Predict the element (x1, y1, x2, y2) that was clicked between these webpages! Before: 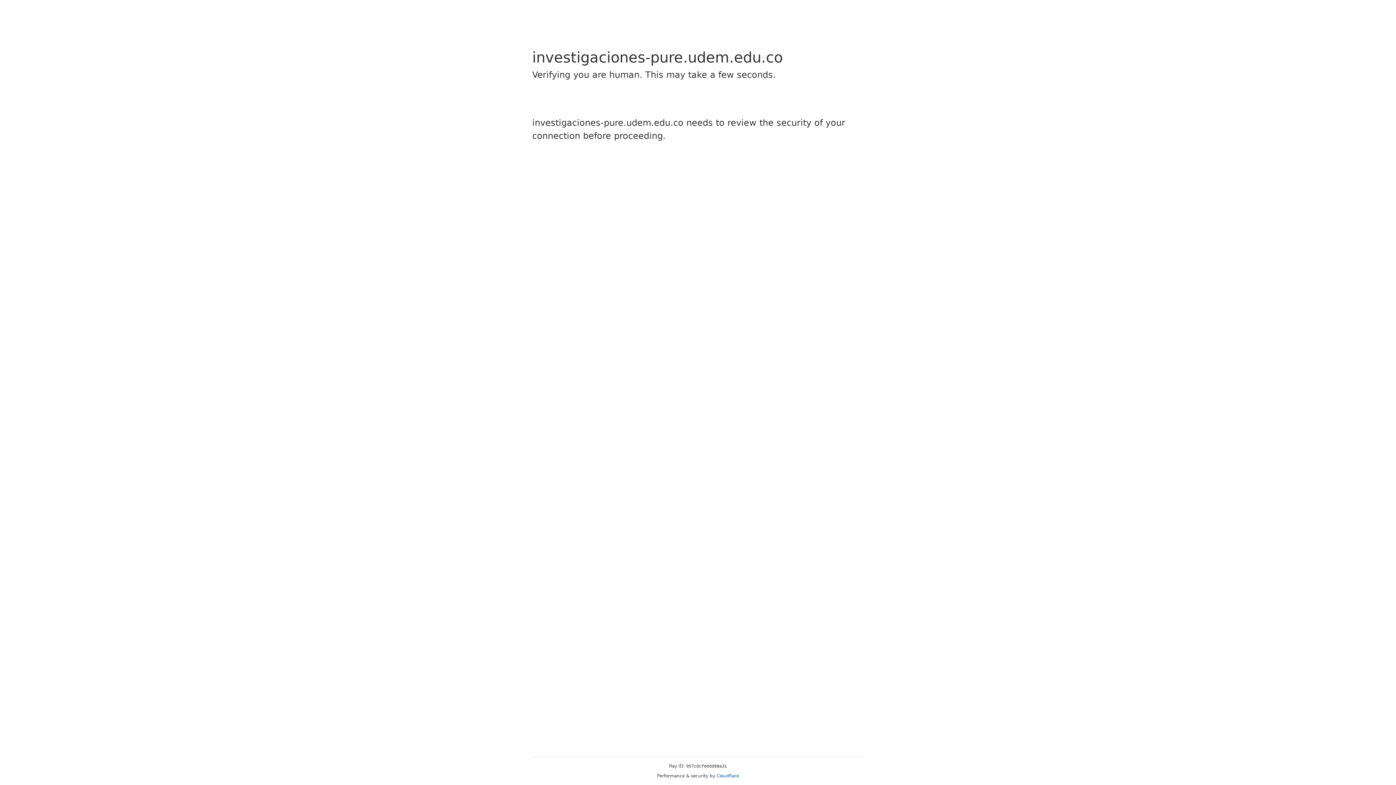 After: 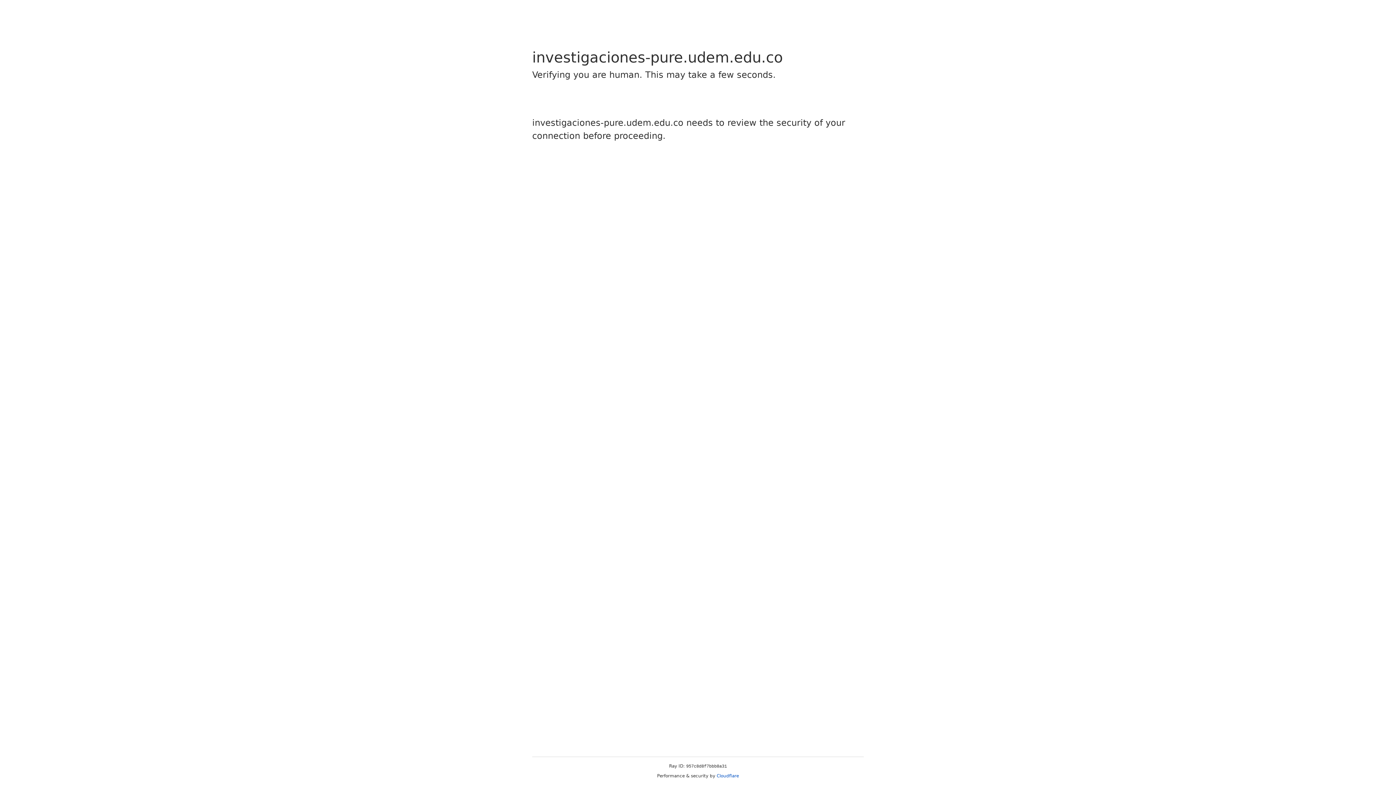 Action: bbox: (716, 773, 739, 778) label: Cloudflare